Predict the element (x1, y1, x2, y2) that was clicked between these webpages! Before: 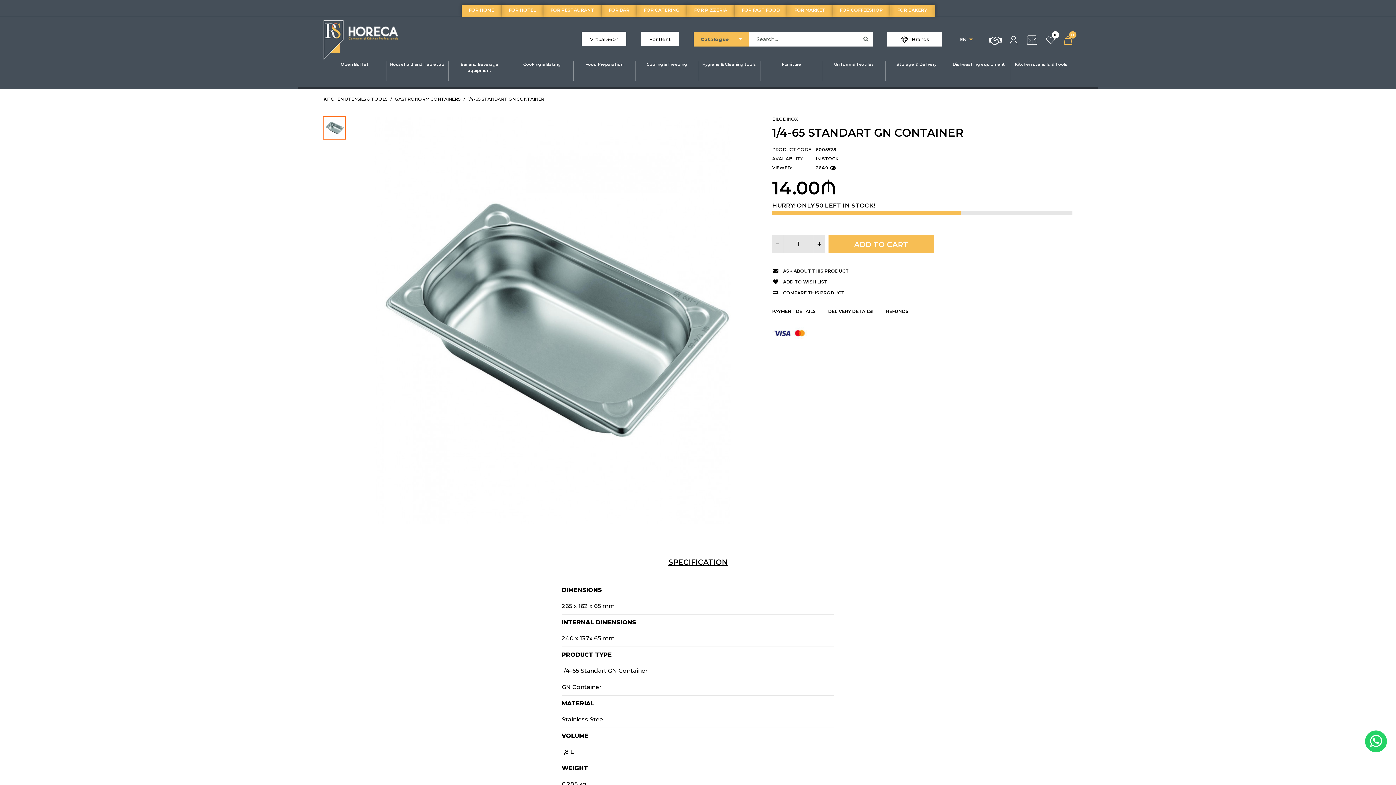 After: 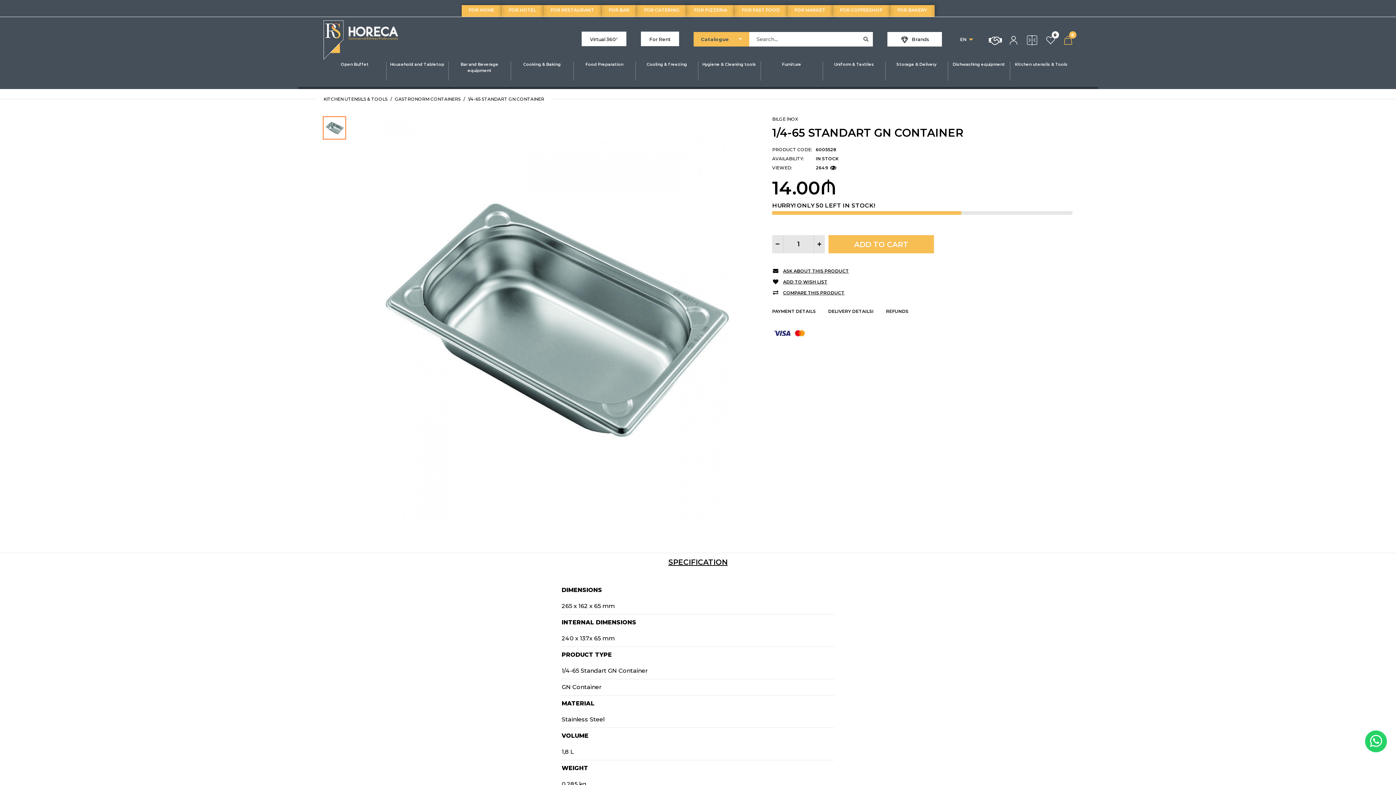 Action: bbox: (1365, 730, 1387, 752)